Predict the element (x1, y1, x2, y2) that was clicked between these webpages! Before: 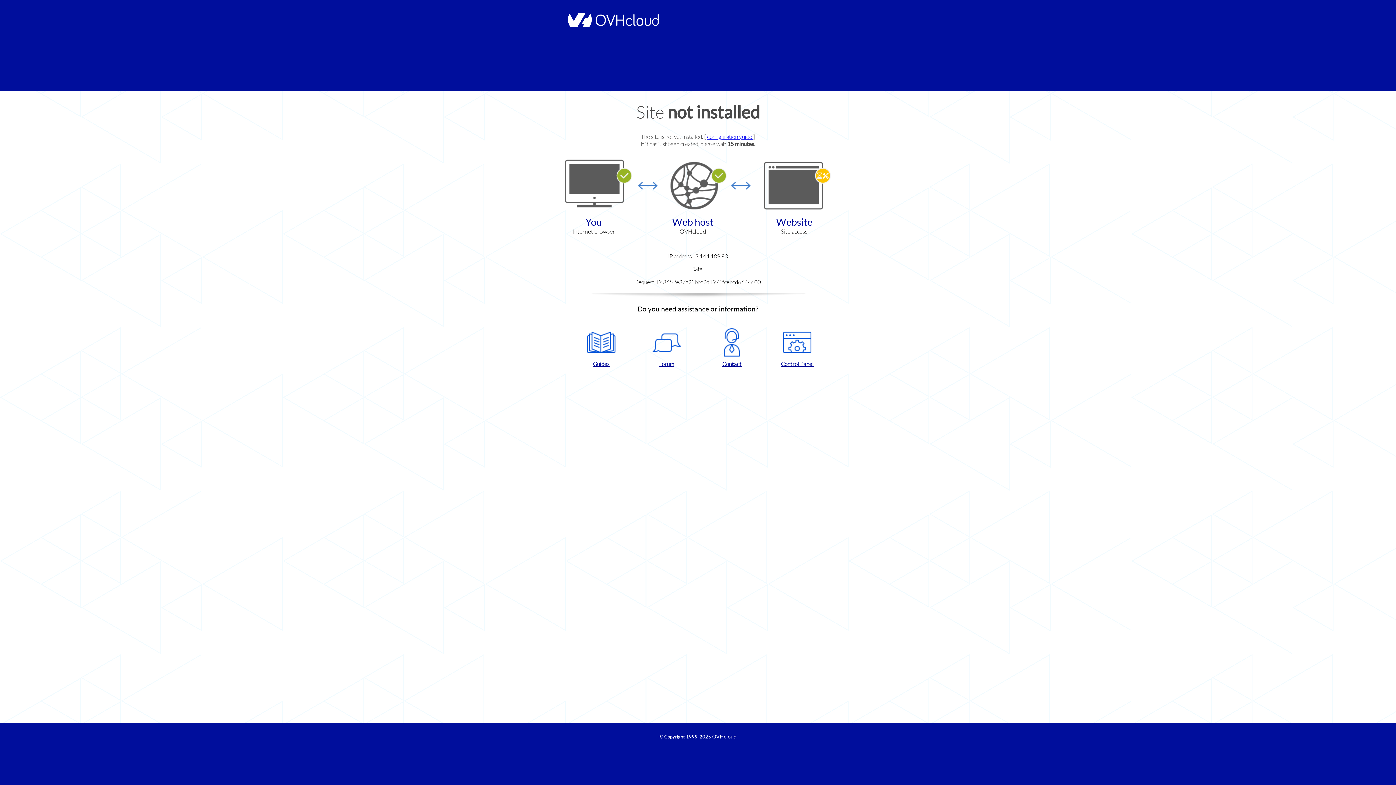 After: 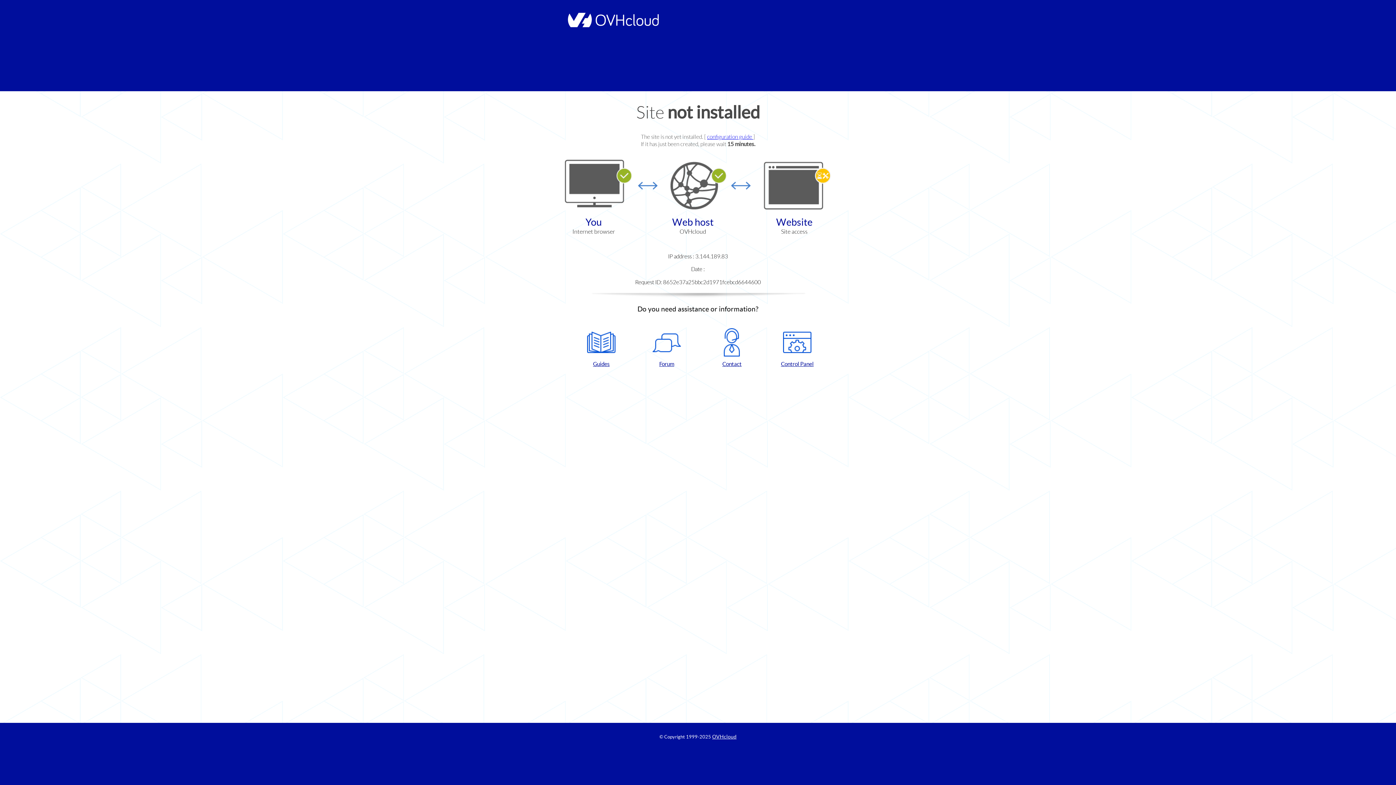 Action: label: Guides bbox: (572, 328, 630, 367)